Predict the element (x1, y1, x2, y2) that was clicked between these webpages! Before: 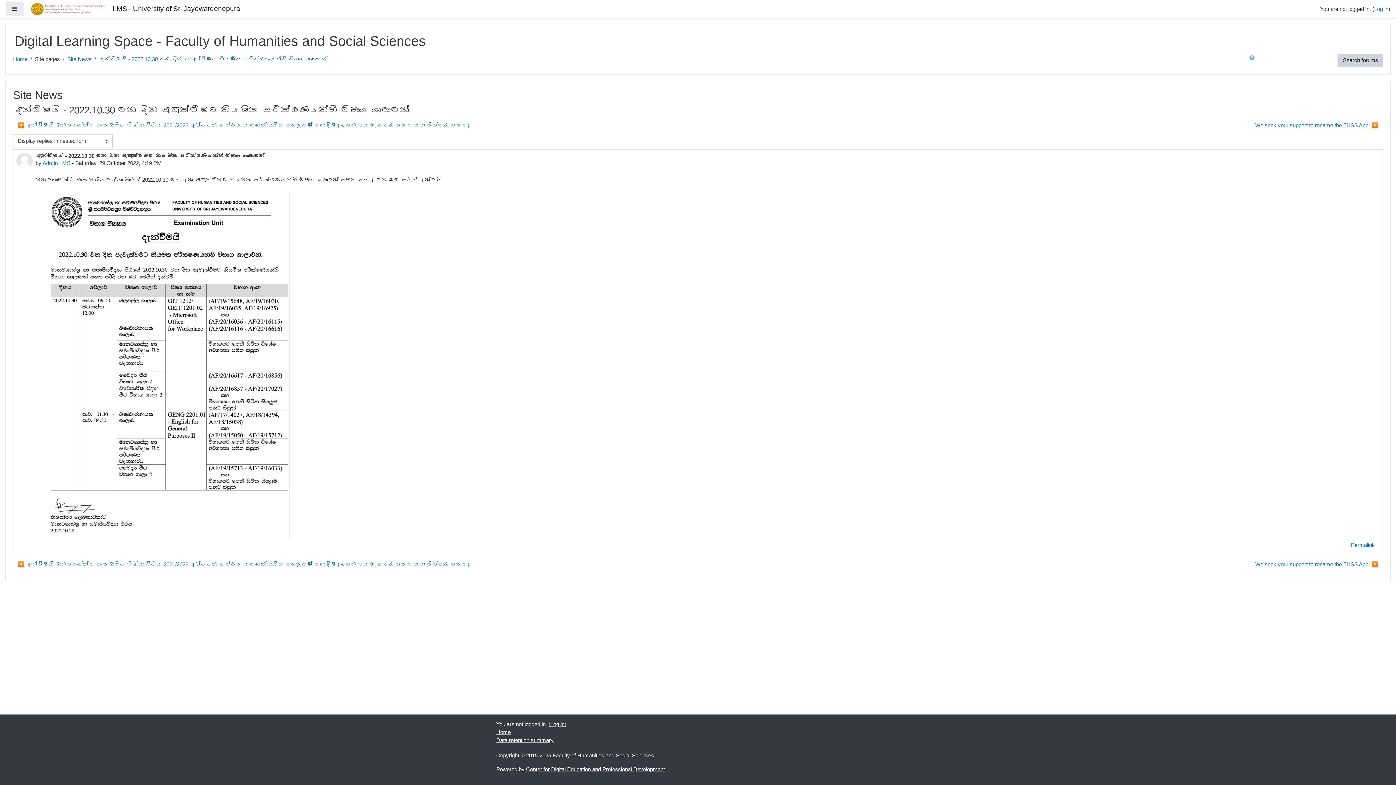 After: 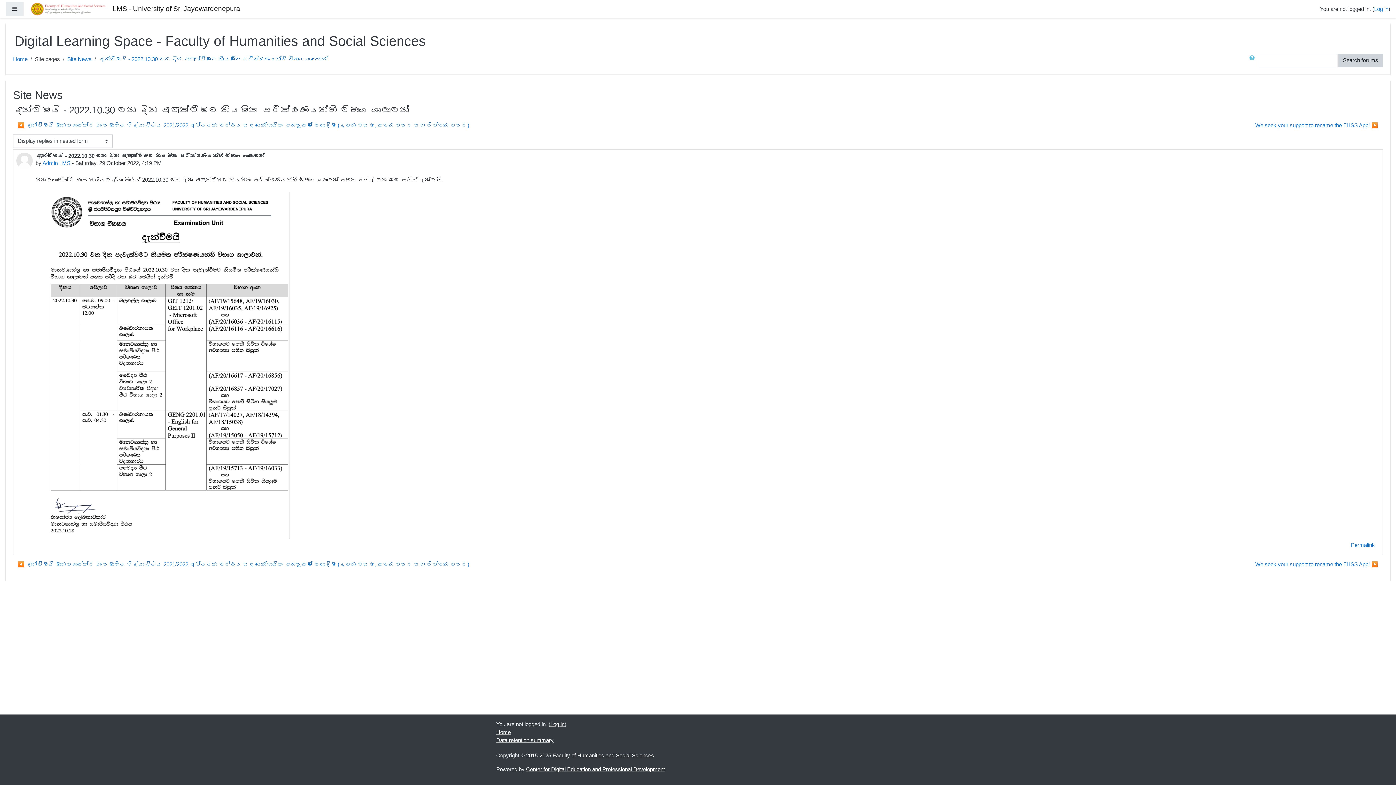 Action: label: දැන්වීමයි - 2022.10.30 වන දින පැවැත්වීමට නියමිත පරීක්ෂණයන්හි විභාග ශාලාවන් bbox: (98, 55, 328, 63)